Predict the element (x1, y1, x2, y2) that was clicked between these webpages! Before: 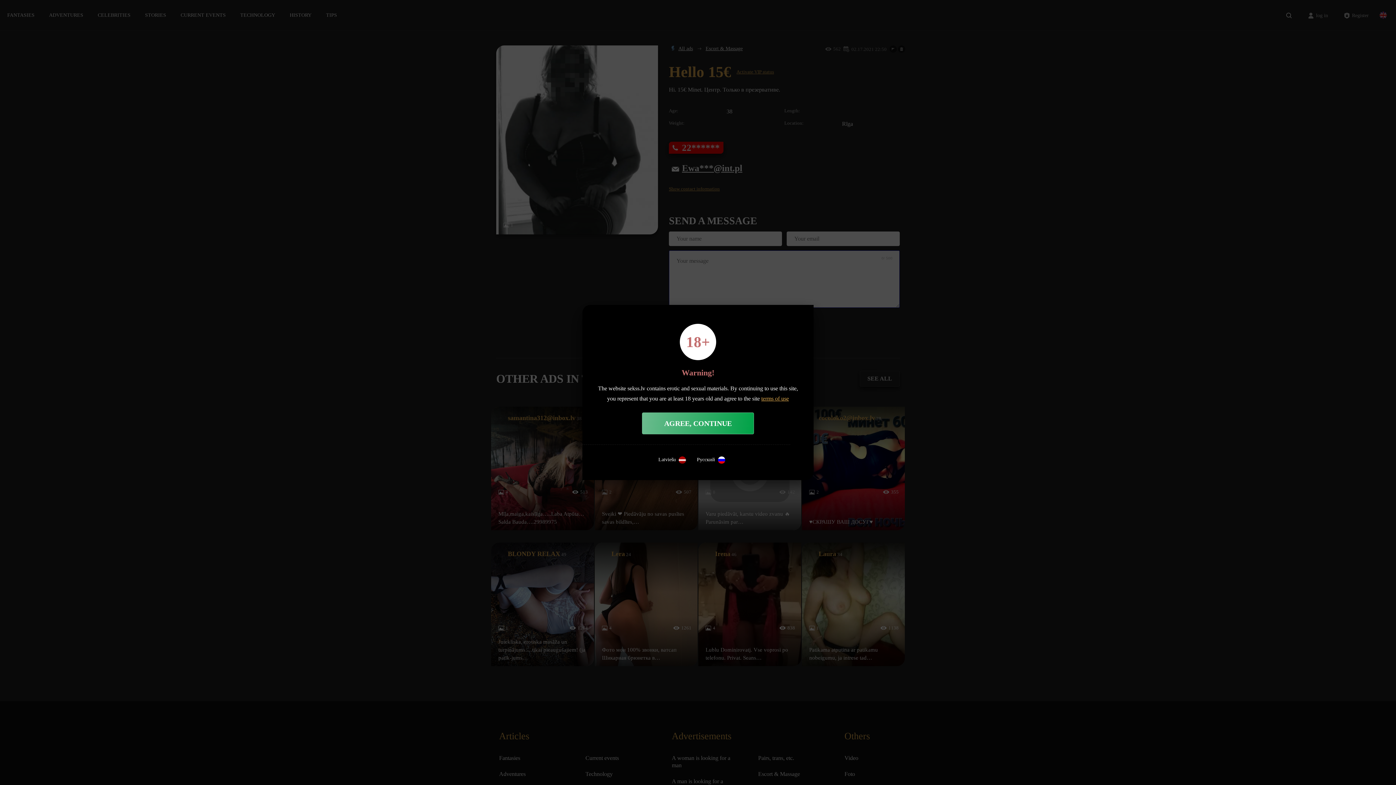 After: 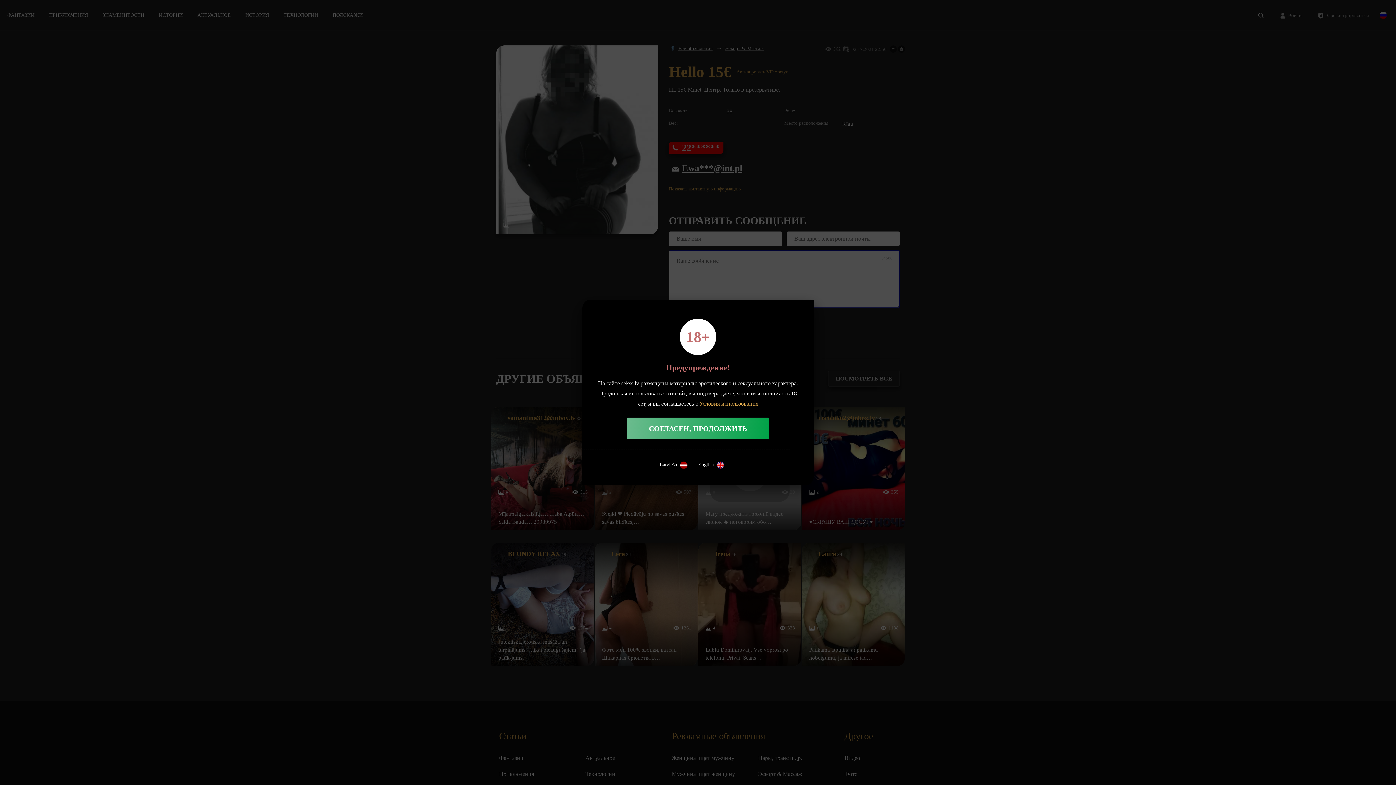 Action: bbox: (697, 456, 725, 463) label: Русский